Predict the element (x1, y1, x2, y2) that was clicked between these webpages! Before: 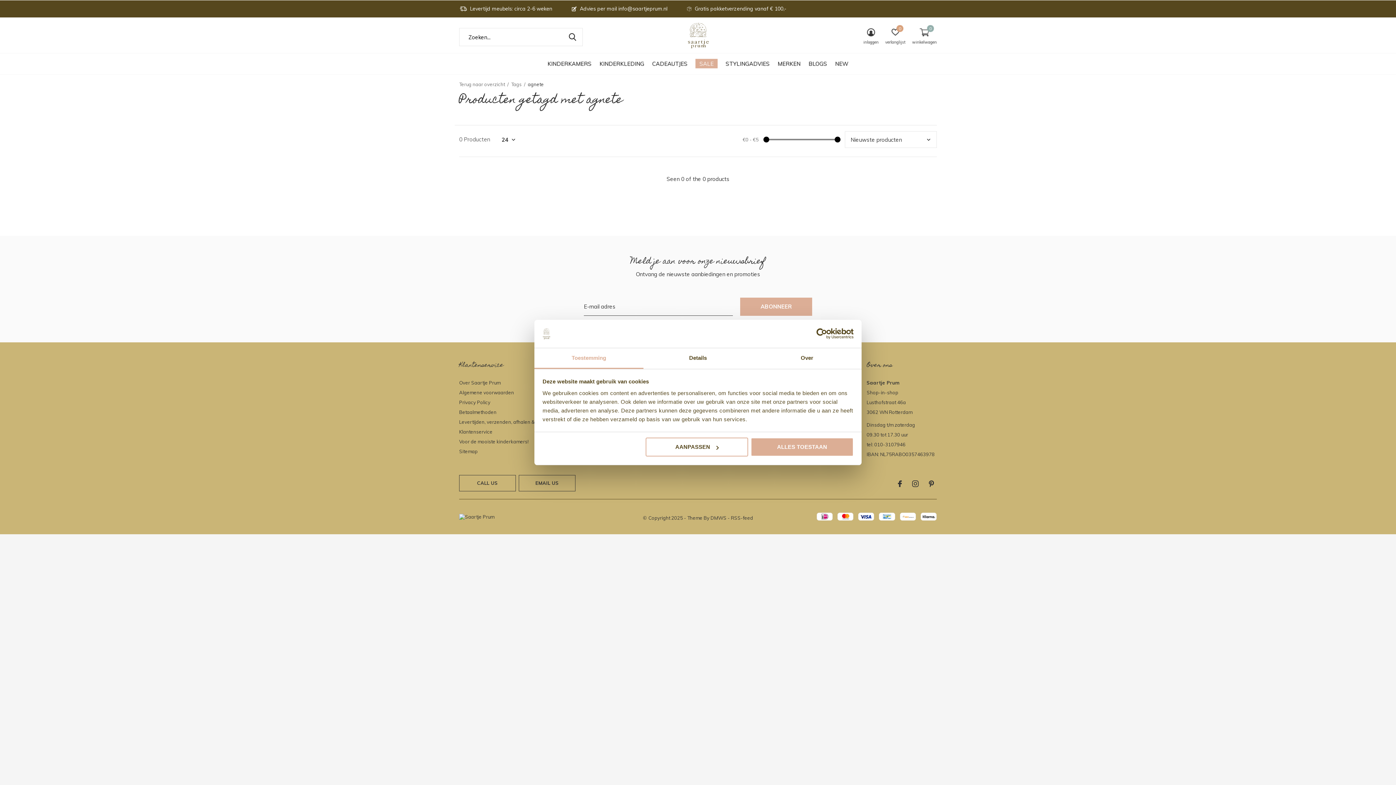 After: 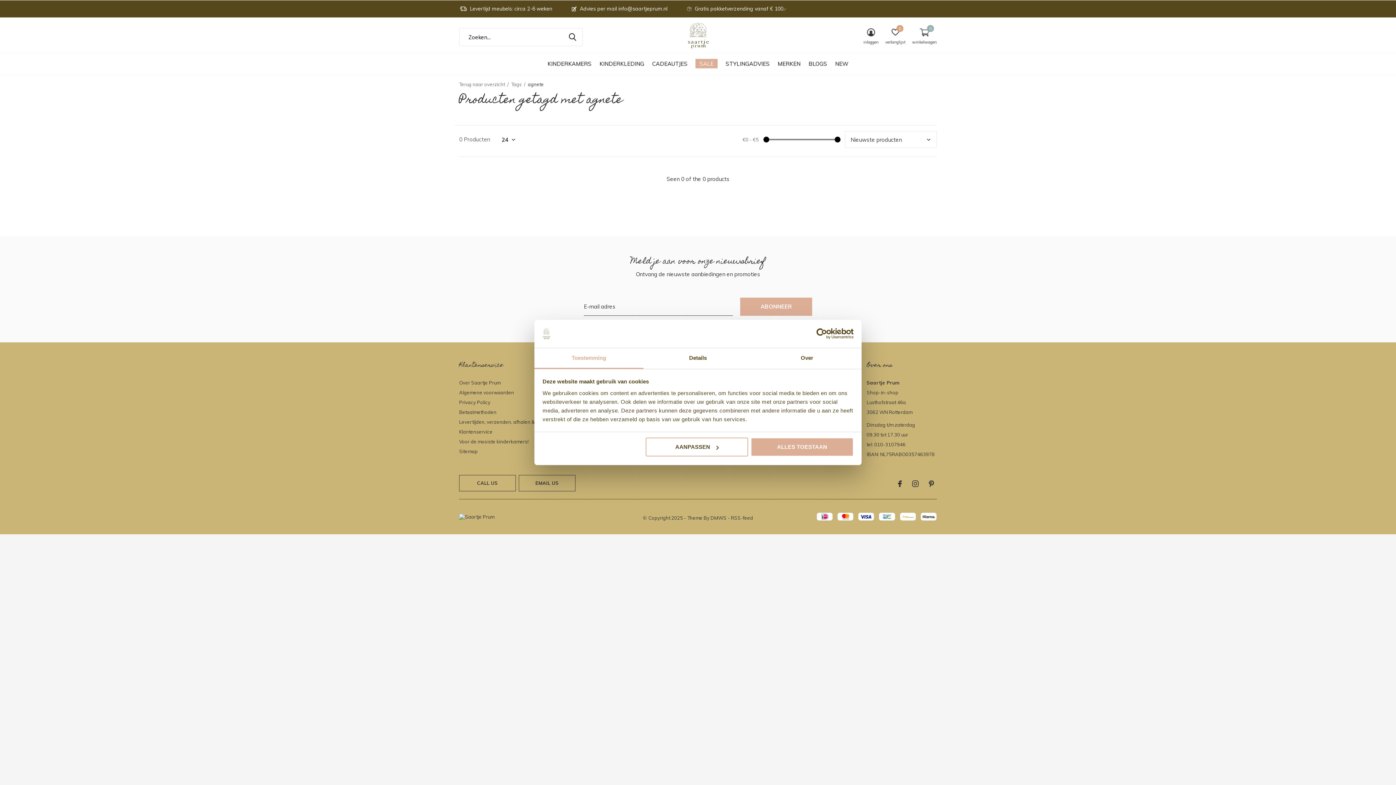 Action: bbox: (763, 136, 769, 142)